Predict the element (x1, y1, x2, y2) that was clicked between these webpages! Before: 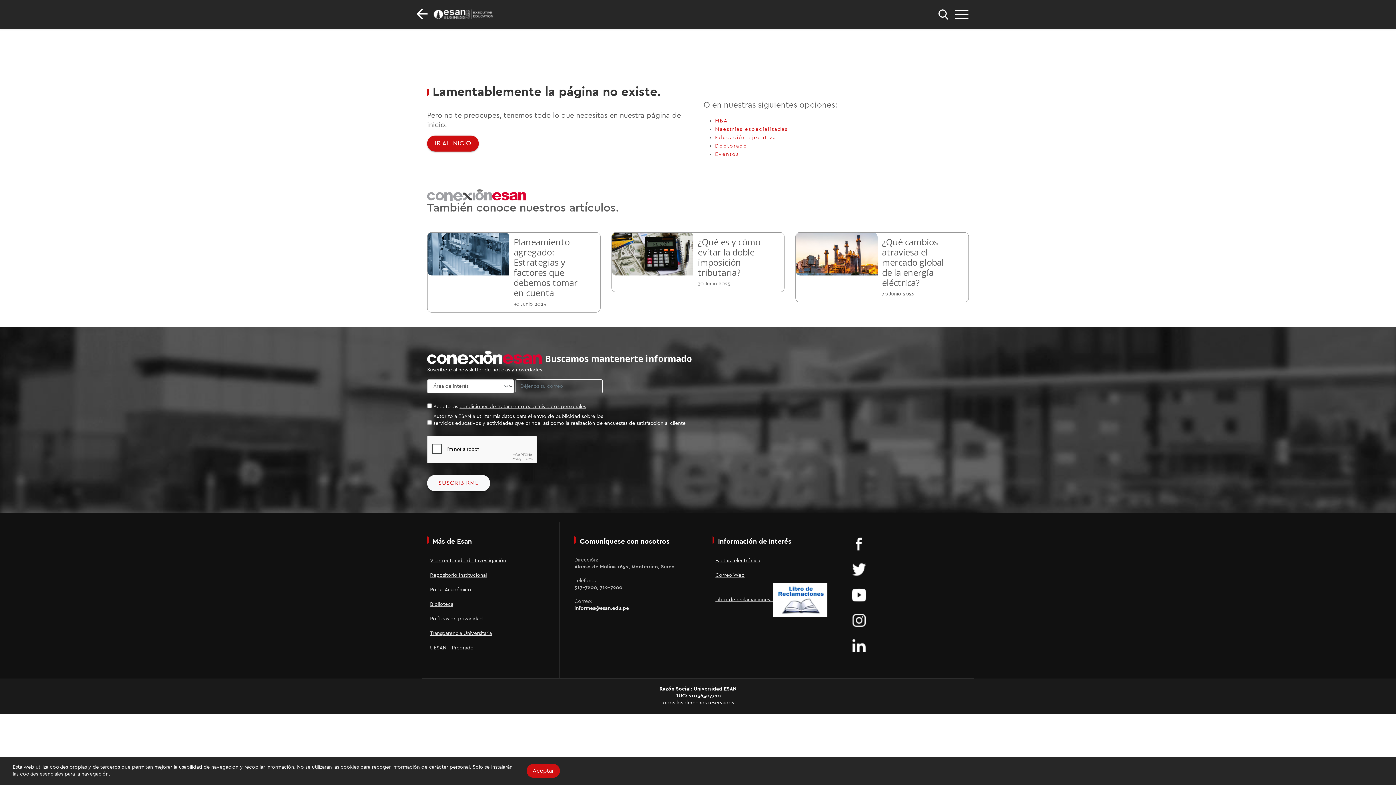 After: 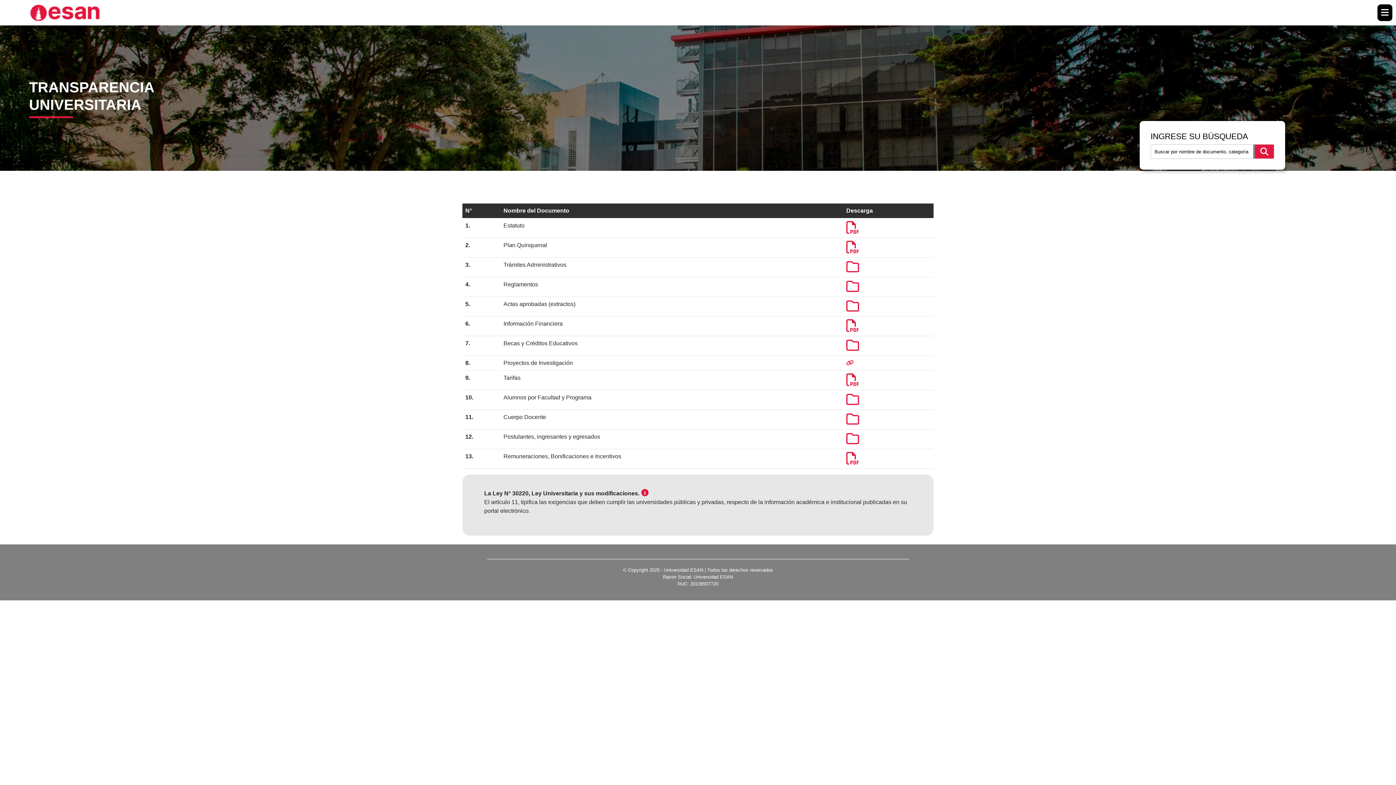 Action: bbox: (427, 626, 554, 641) label: Transparencia Universitaria